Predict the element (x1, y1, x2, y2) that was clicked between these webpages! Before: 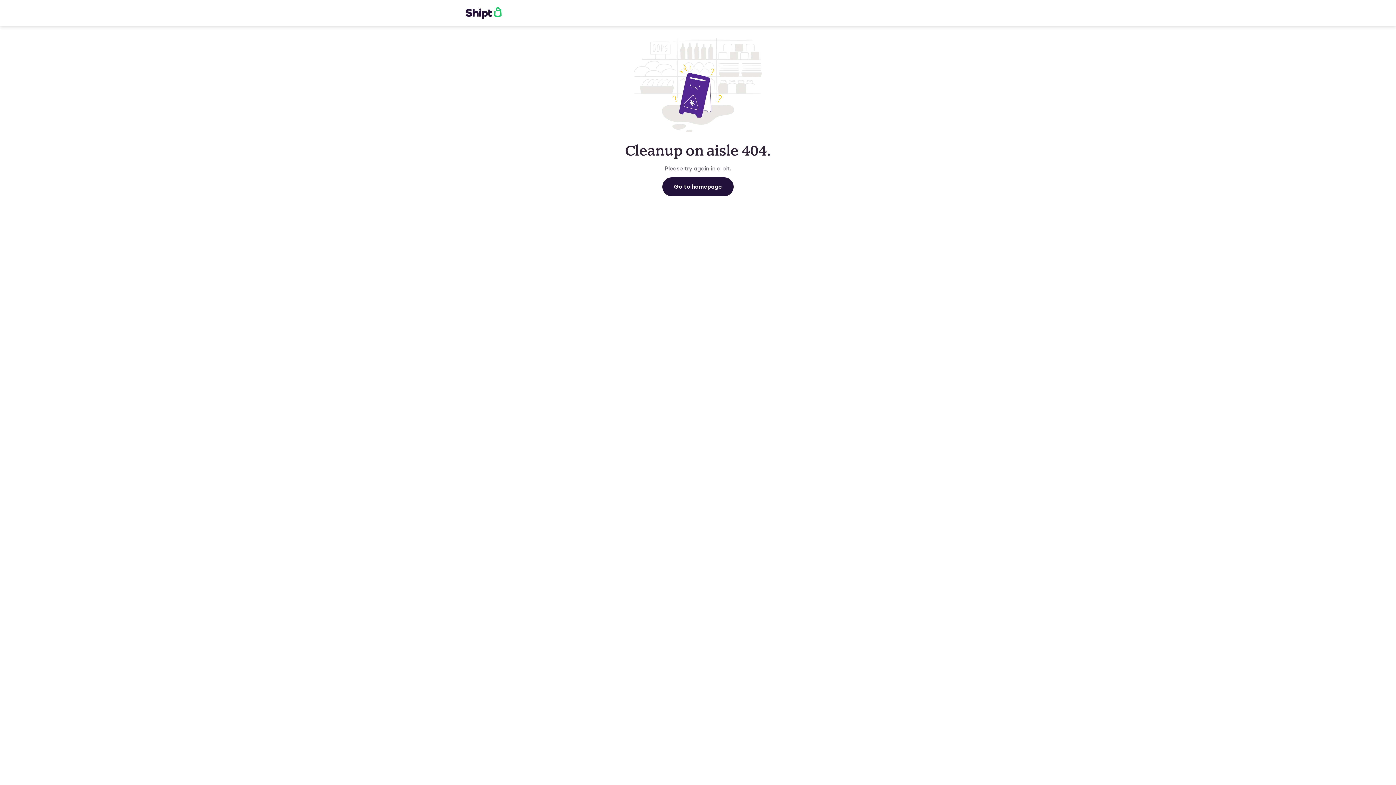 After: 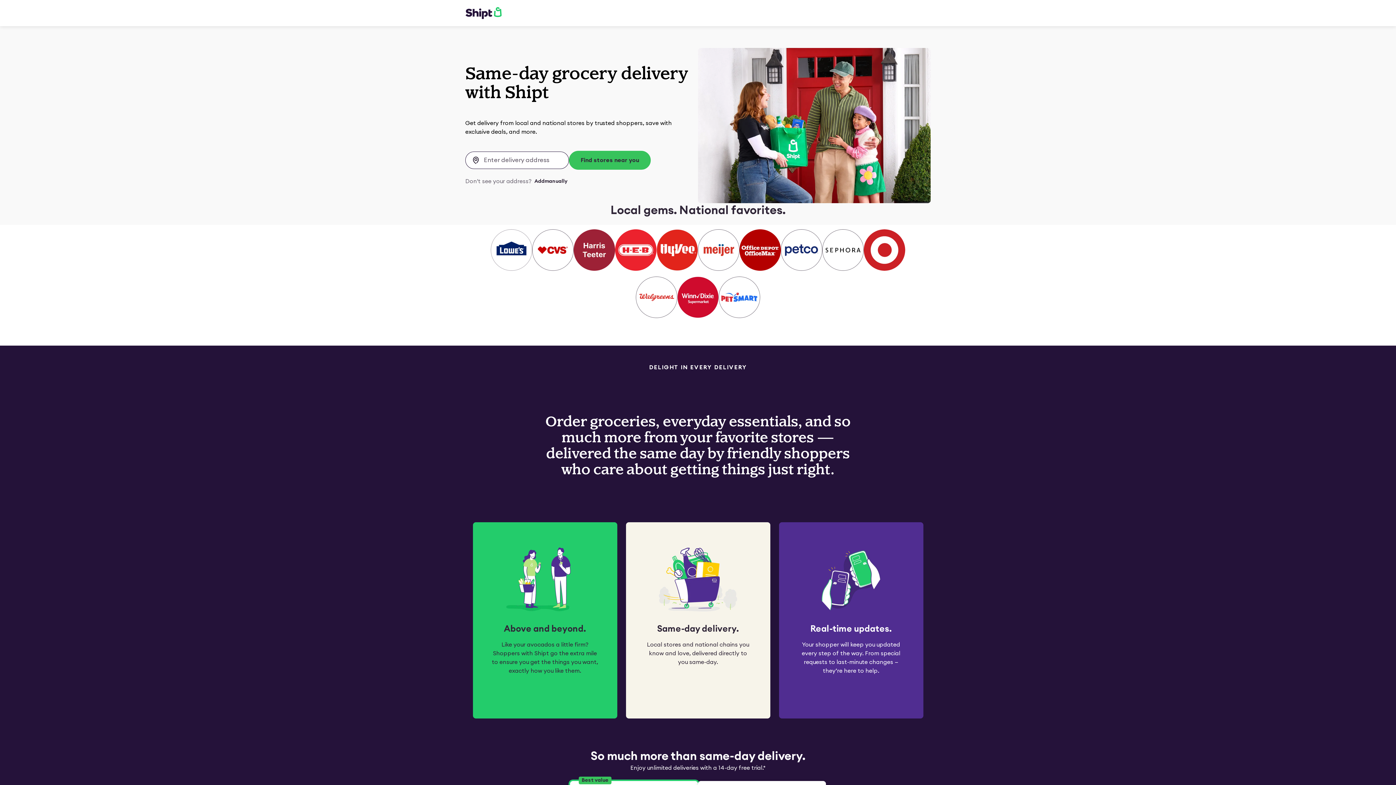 Action: bbox: (662, 177, 733, 196) label: Go to homepage